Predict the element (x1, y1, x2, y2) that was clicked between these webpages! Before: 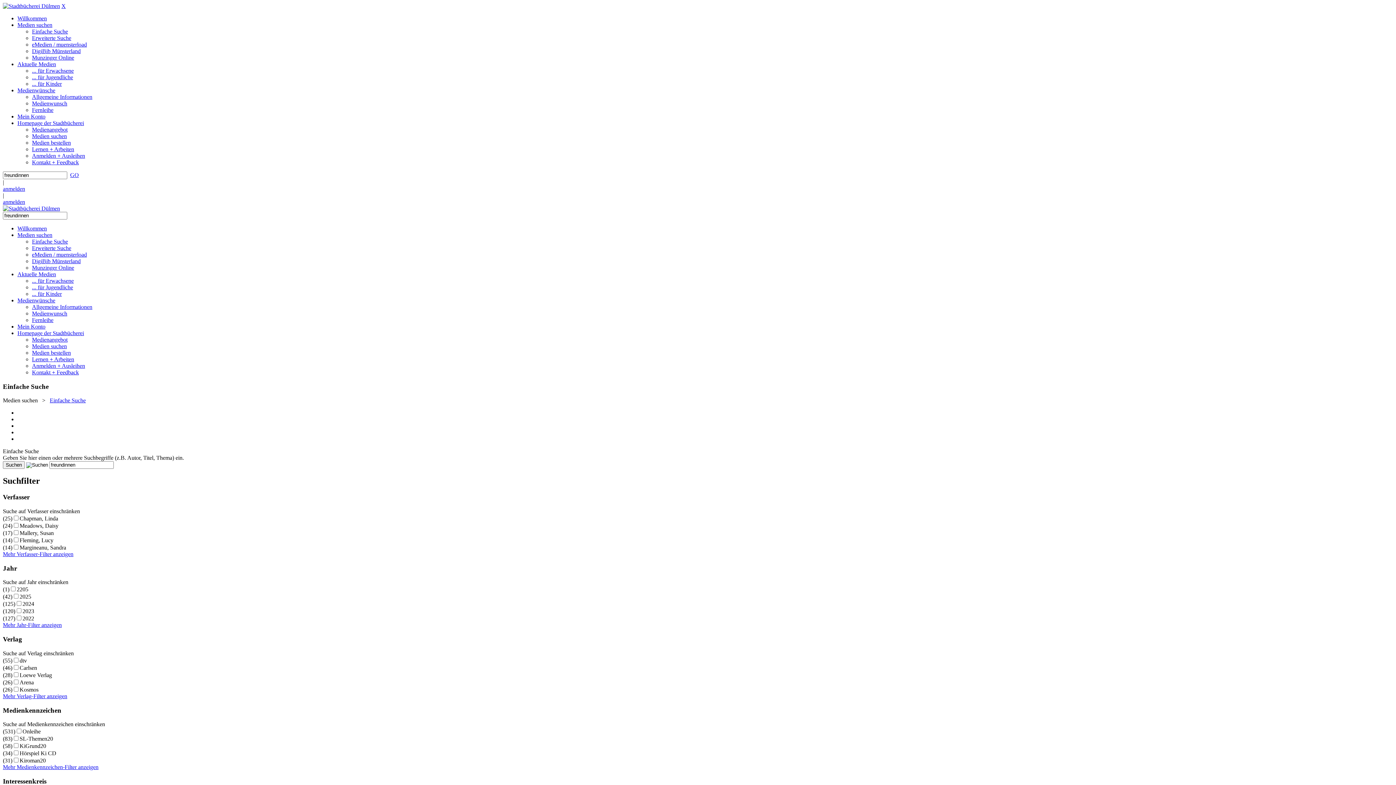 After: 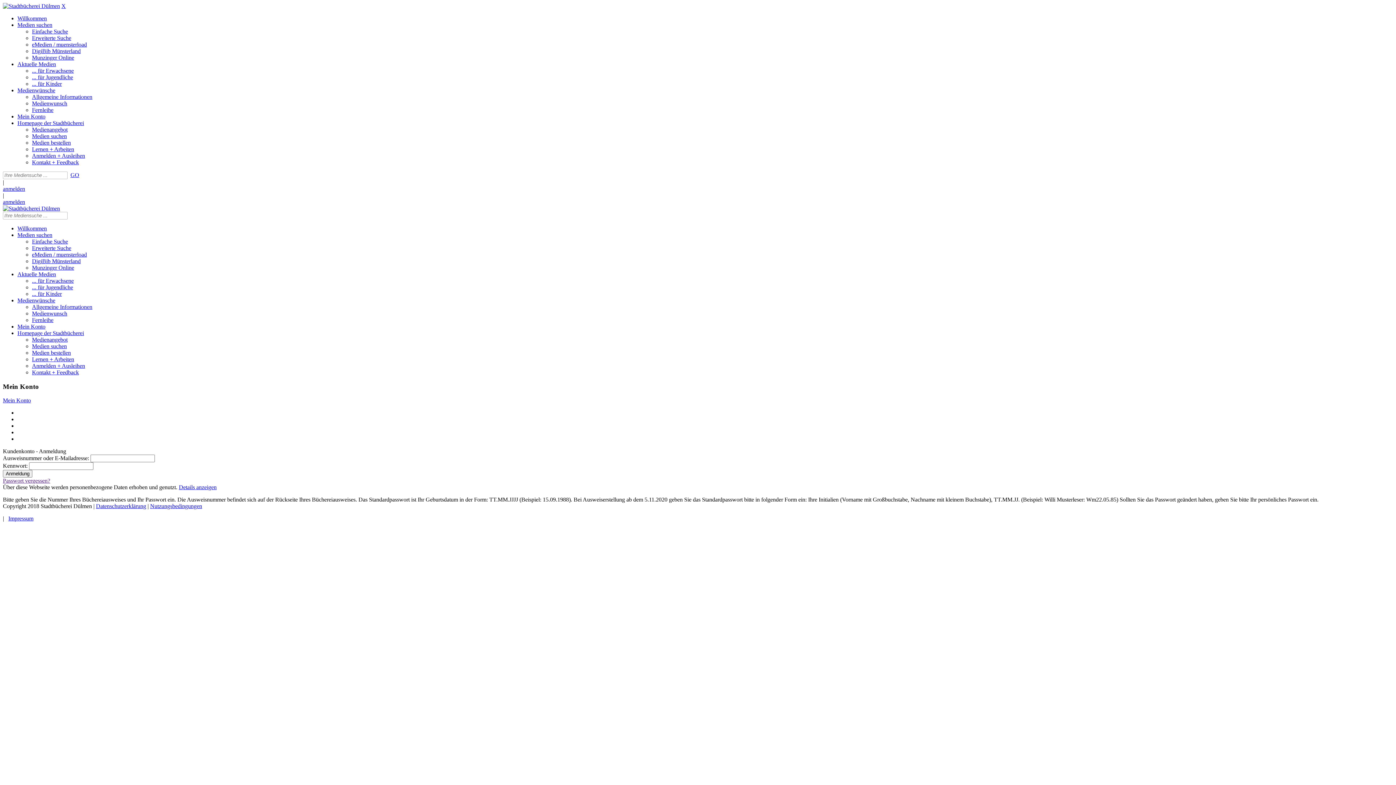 Action: bbox: (2, 198, 25, 205) label: anmelden